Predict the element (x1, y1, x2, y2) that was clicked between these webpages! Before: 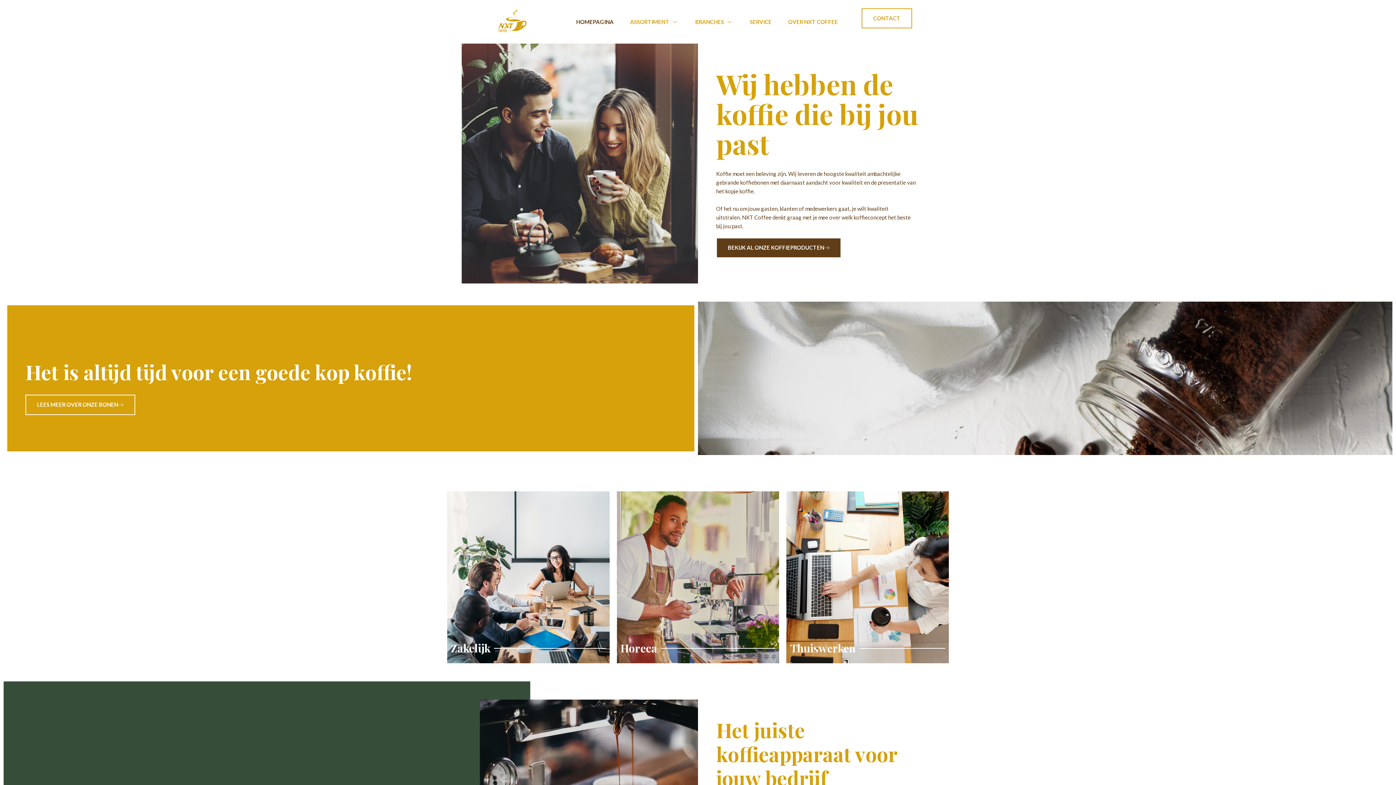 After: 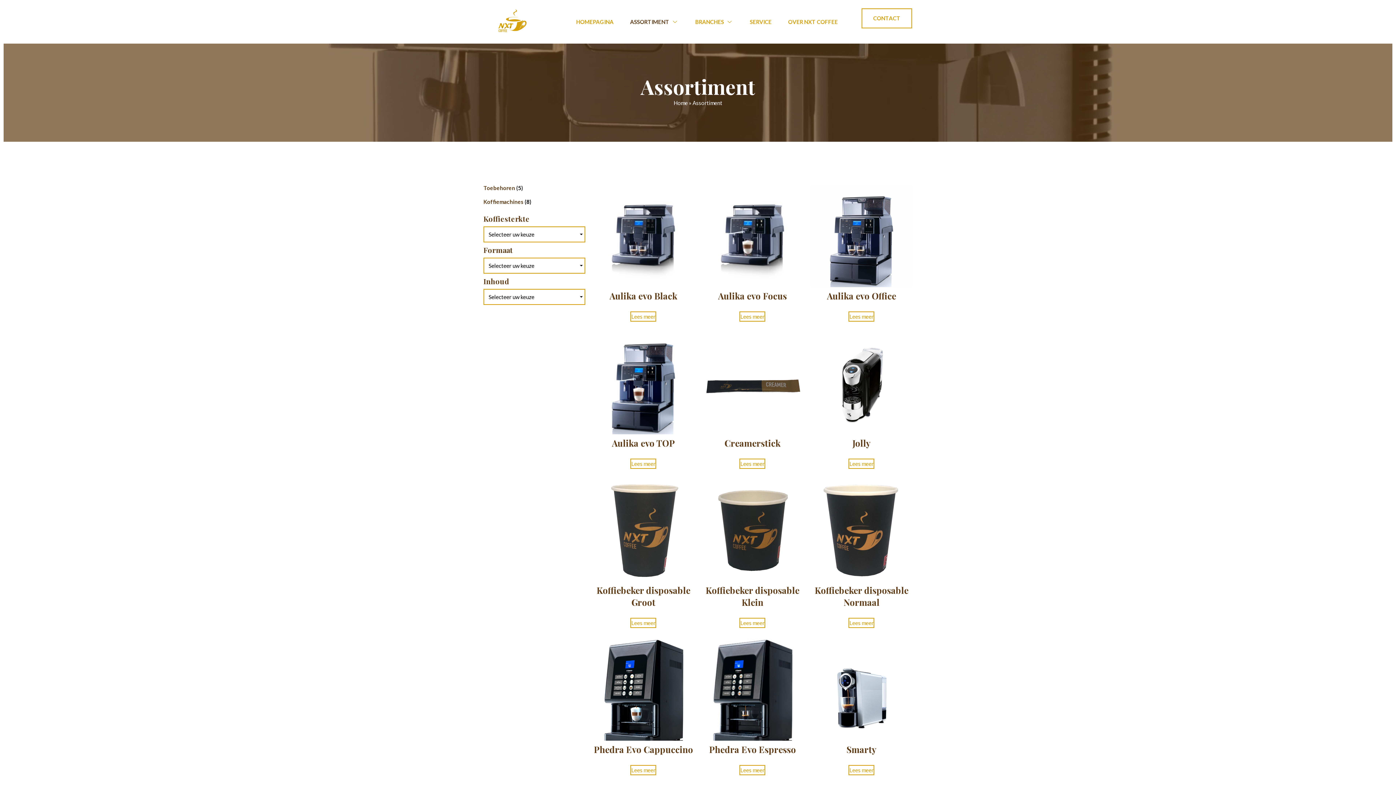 Action: bbox: (716, 237, 841, 258) label: BEKIJK AL ONZE KOFFIEPRODUCTEN